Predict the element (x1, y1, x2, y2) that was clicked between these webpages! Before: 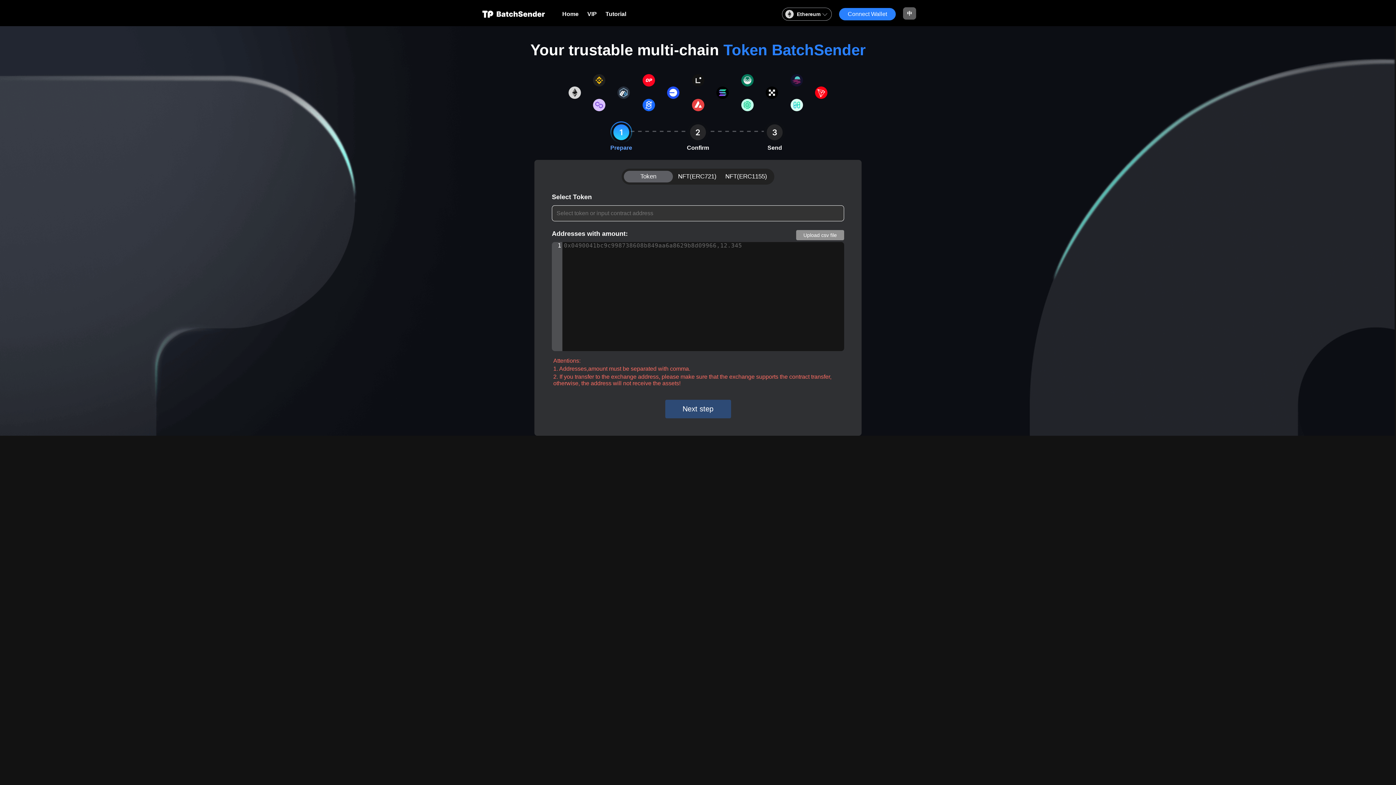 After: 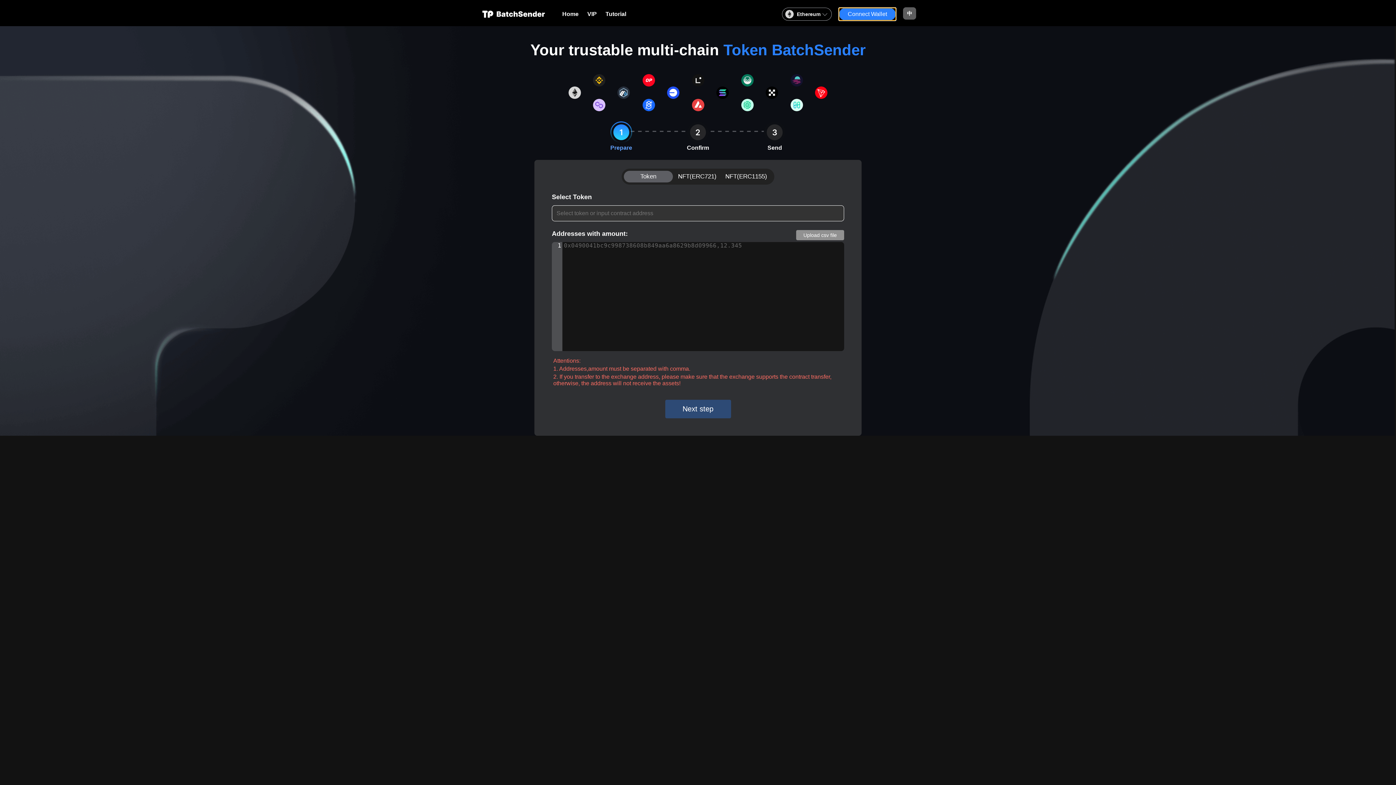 Action: label: Connect Wallet bbox: (839, 7, 896, 20)